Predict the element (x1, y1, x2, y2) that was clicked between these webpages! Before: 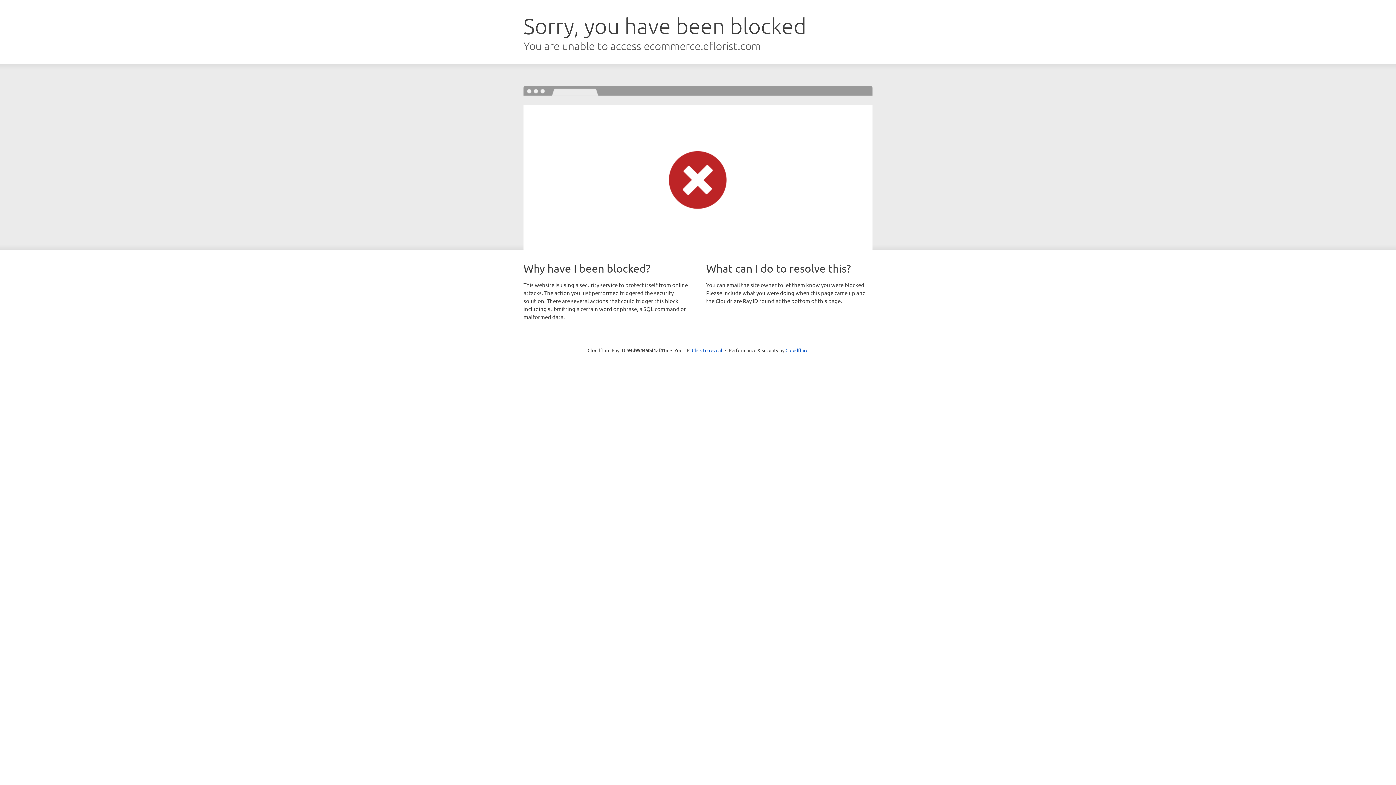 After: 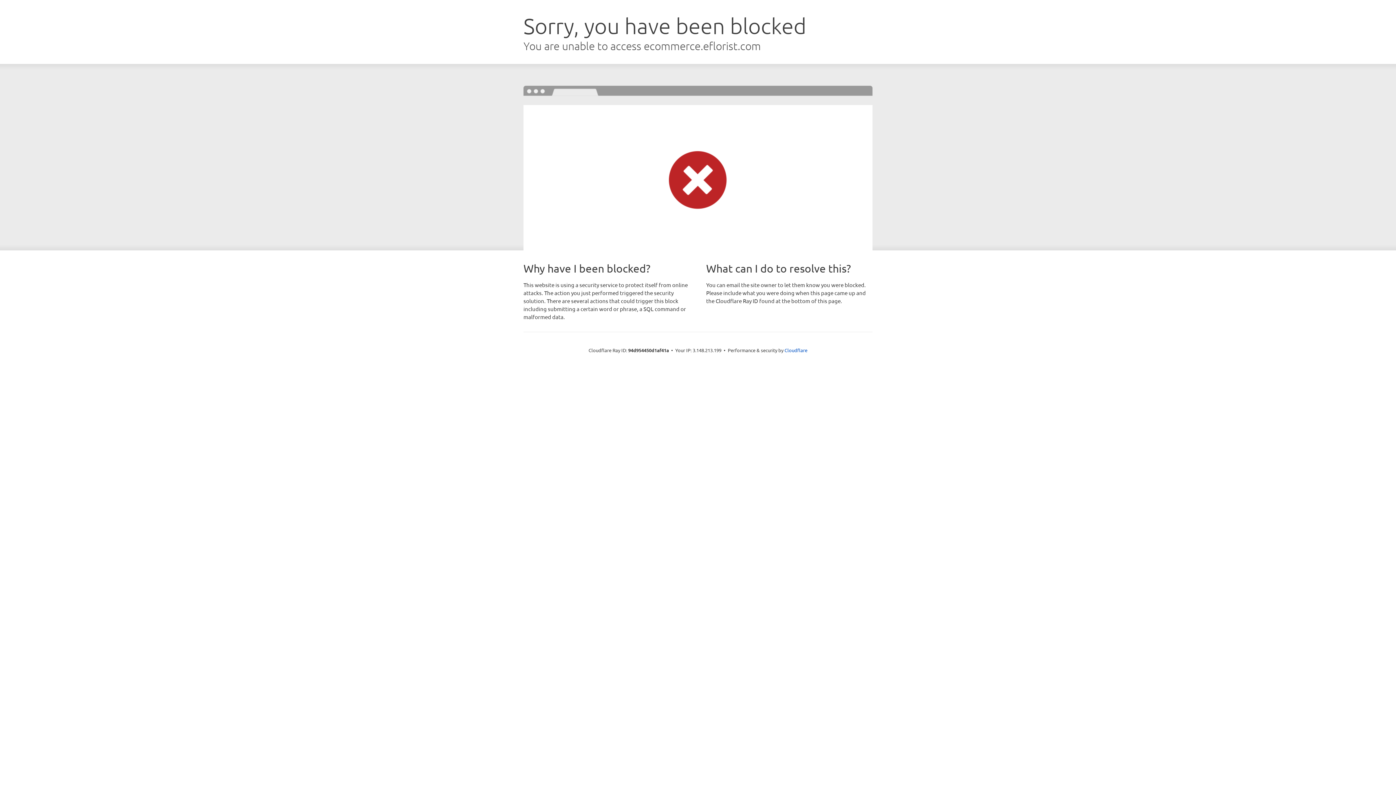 Action: label: Click to reveal bbox: (692, 346, 722, 353)